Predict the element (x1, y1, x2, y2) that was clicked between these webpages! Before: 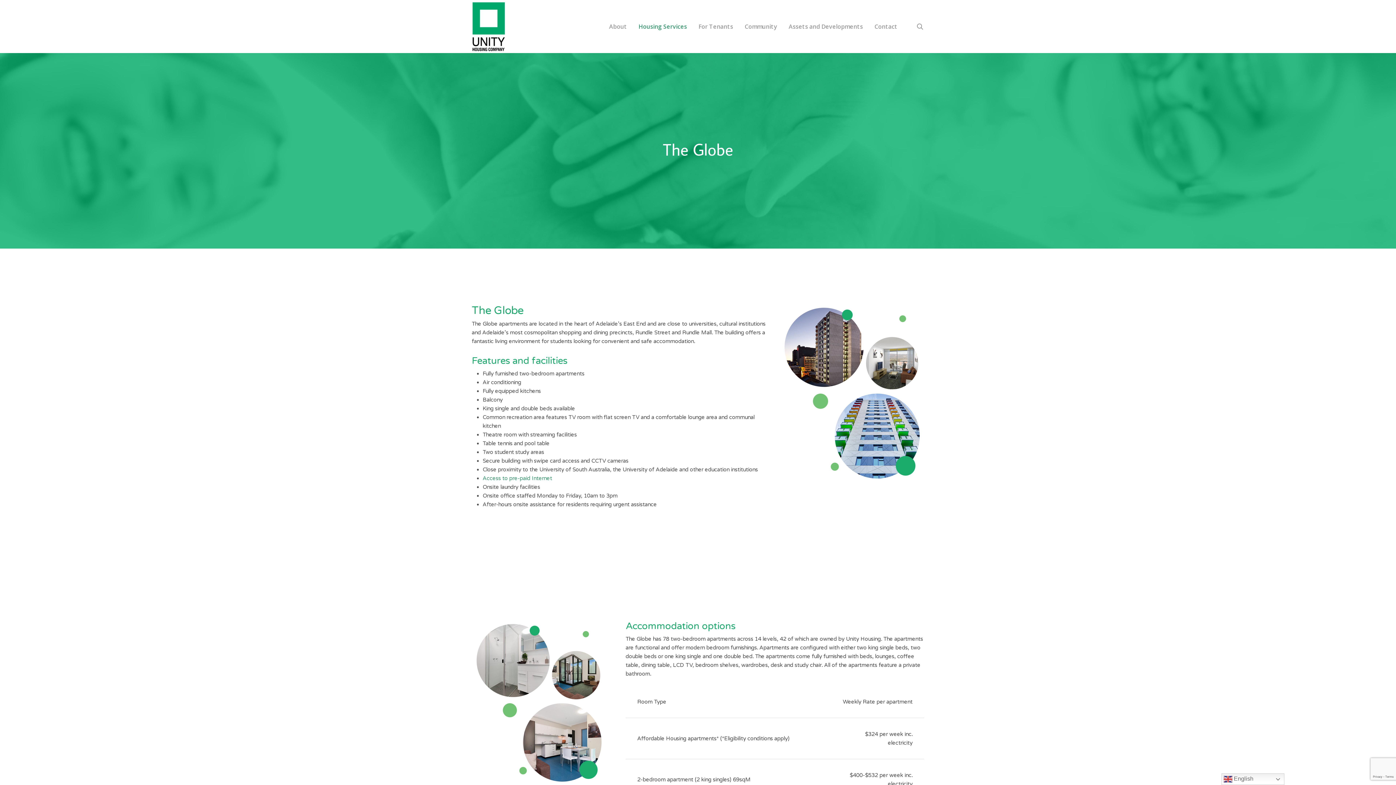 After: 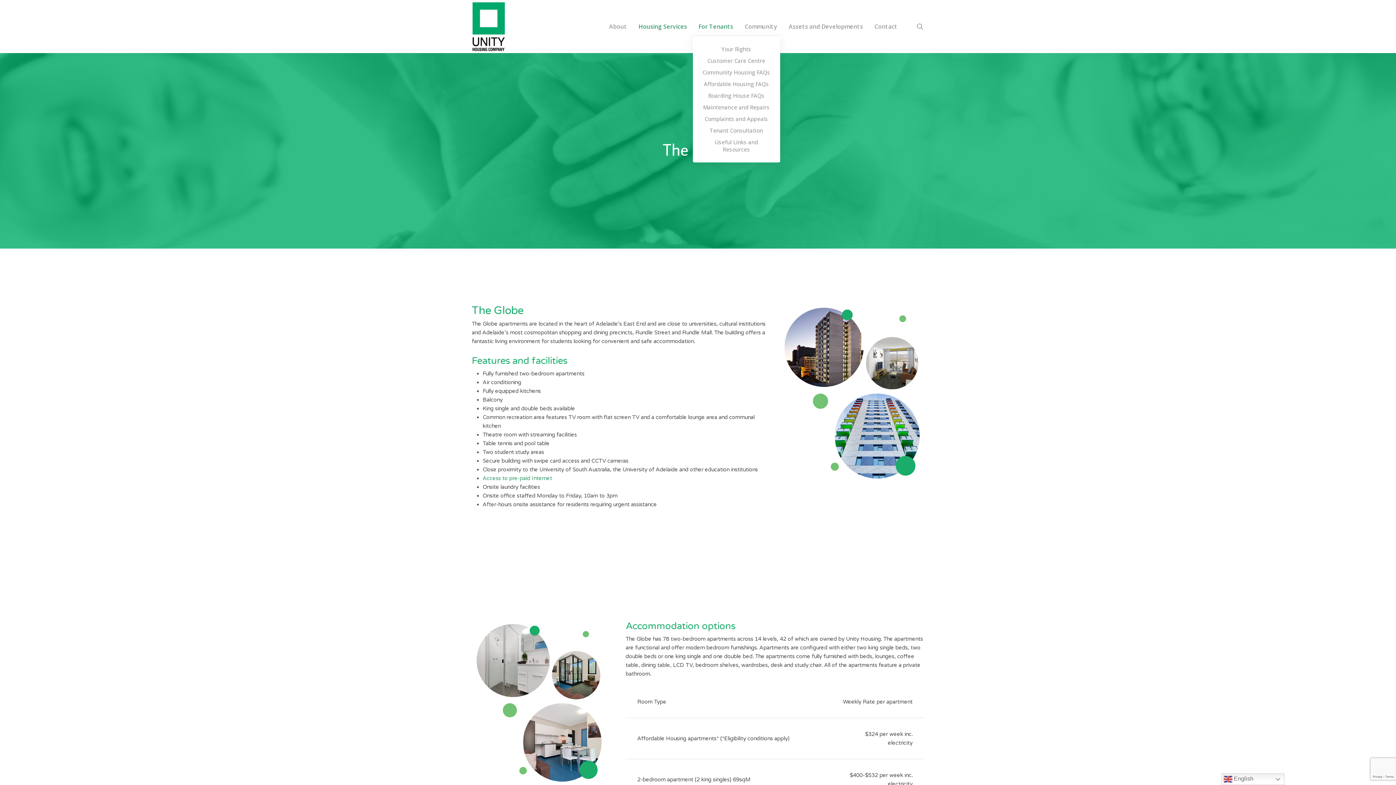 Action: bbox: (692, 23, 739, 29) label: For Tenants